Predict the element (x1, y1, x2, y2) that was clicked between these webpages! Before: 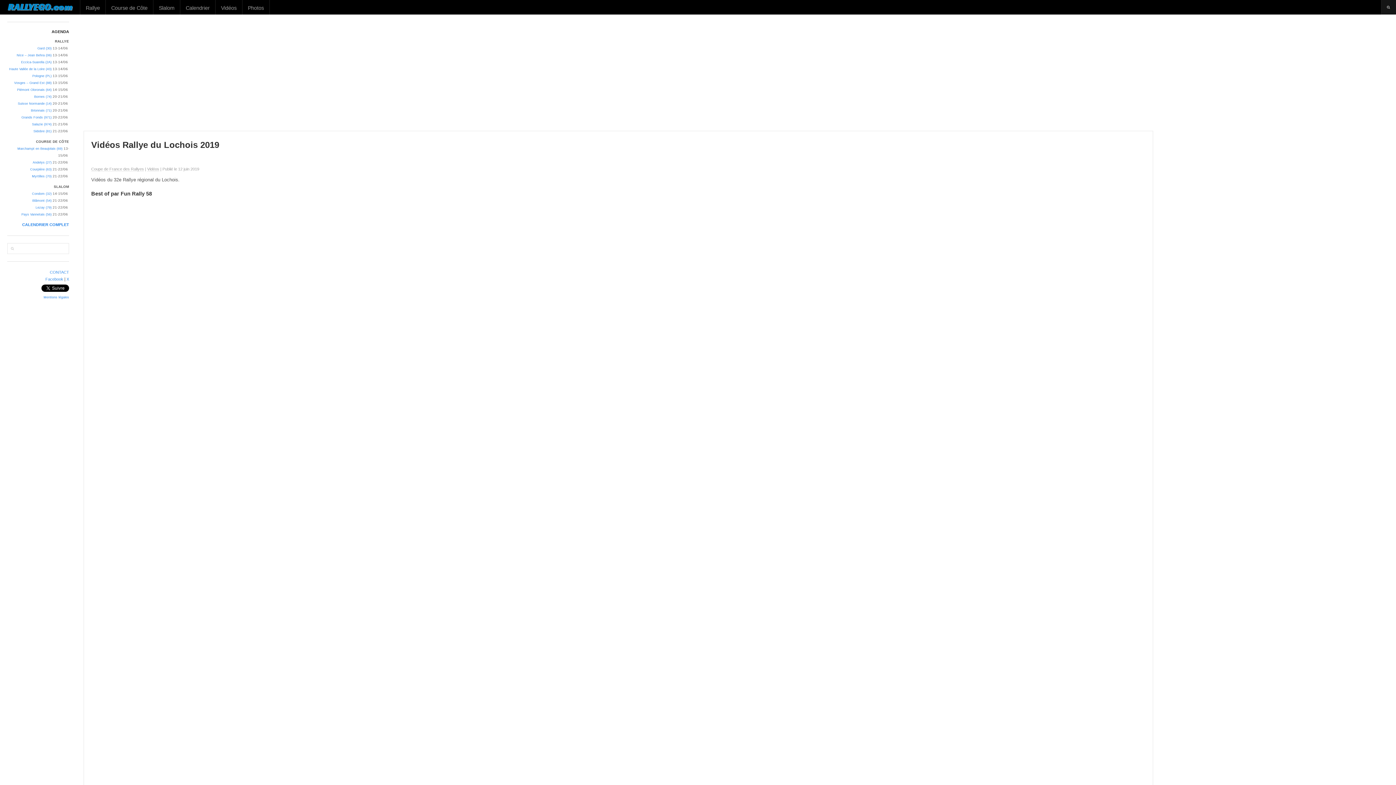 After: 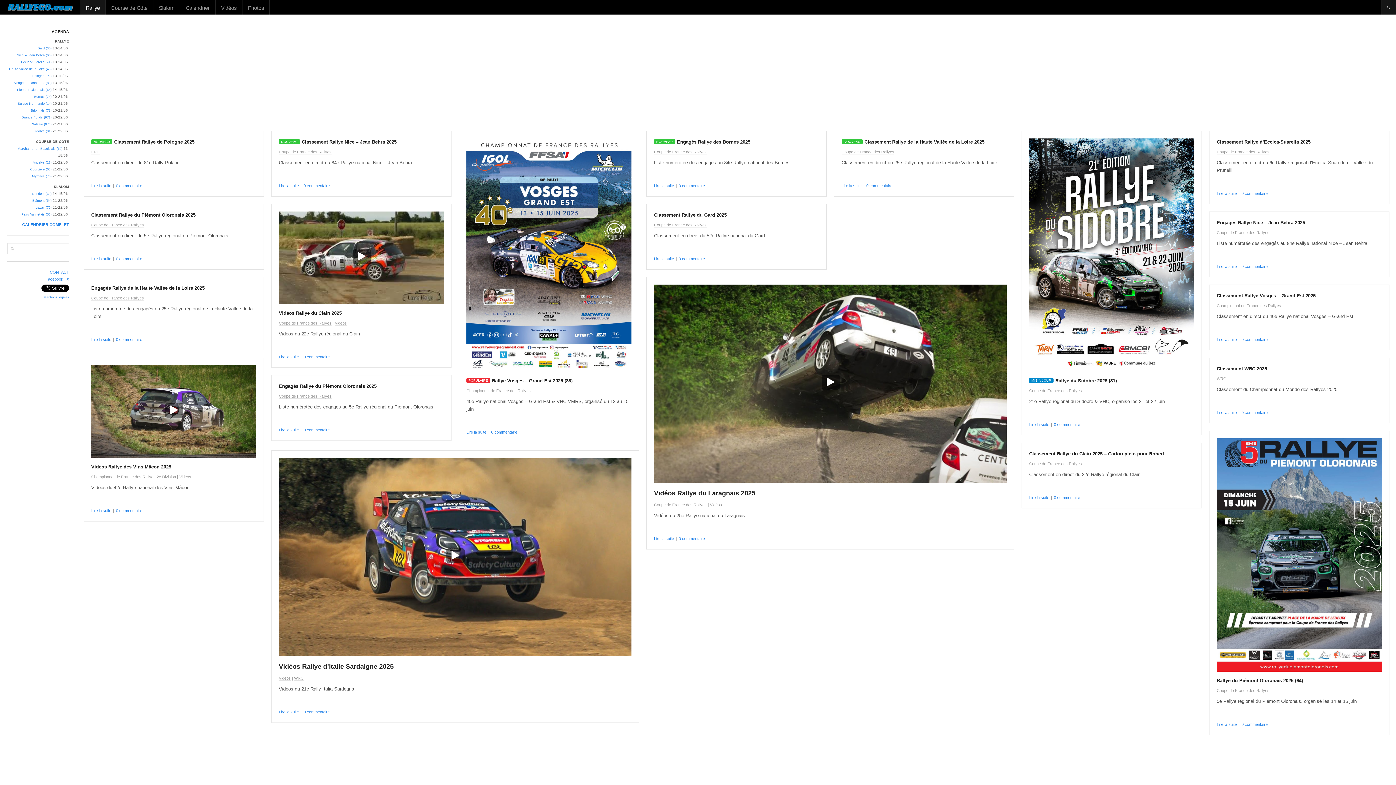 Action: label: Rallye bbox: (80, 0, 105, 14)